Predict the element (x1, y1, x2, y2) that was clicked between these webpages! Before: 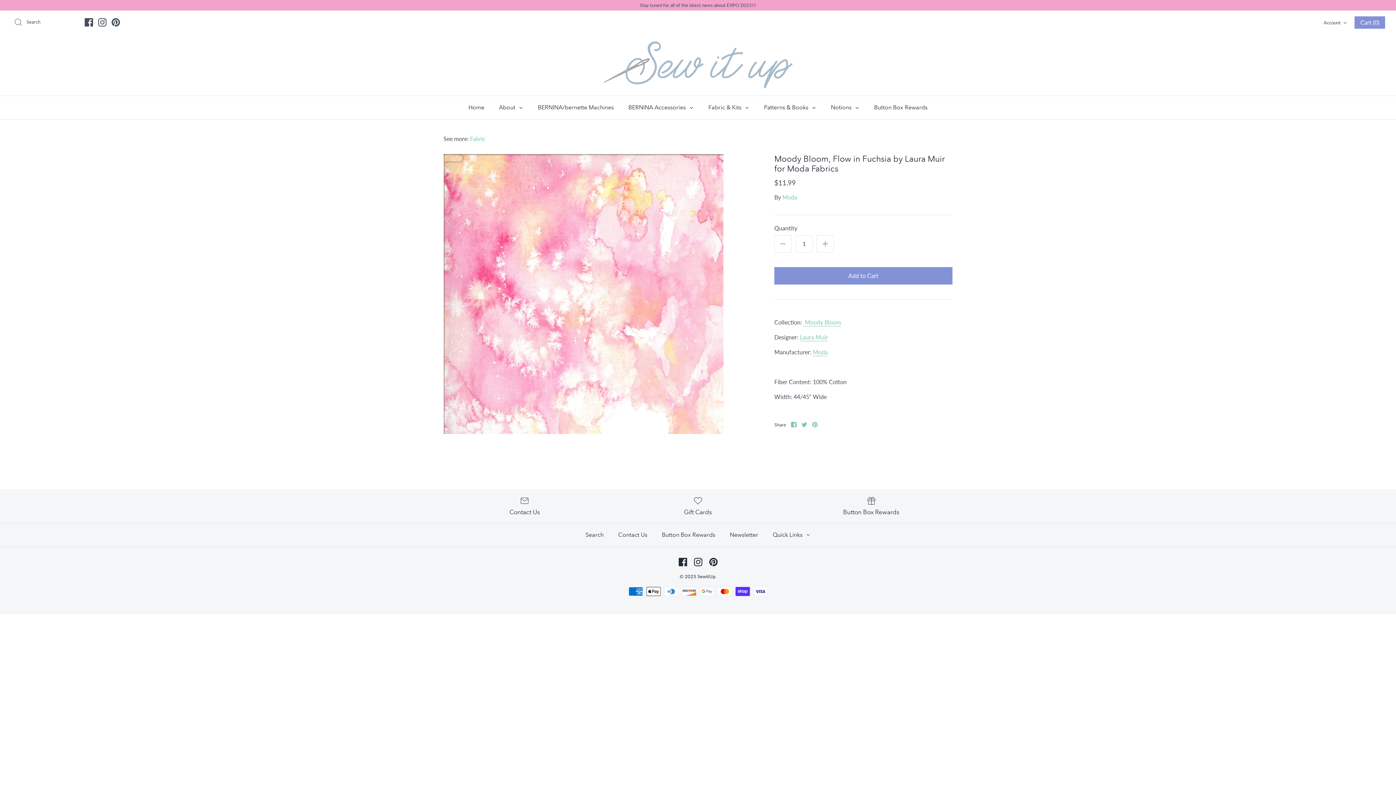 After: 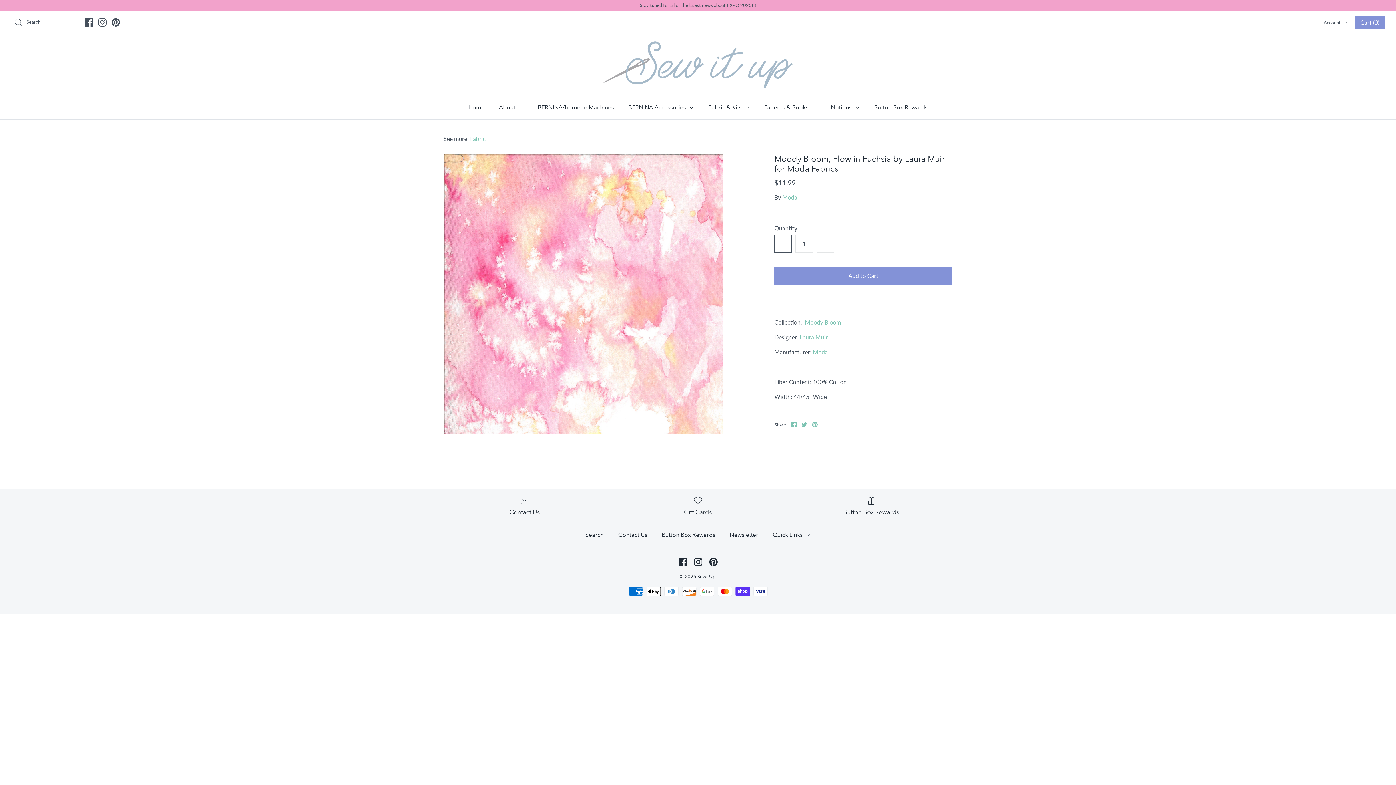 Action: bbox: (774, 235, 792, 252)